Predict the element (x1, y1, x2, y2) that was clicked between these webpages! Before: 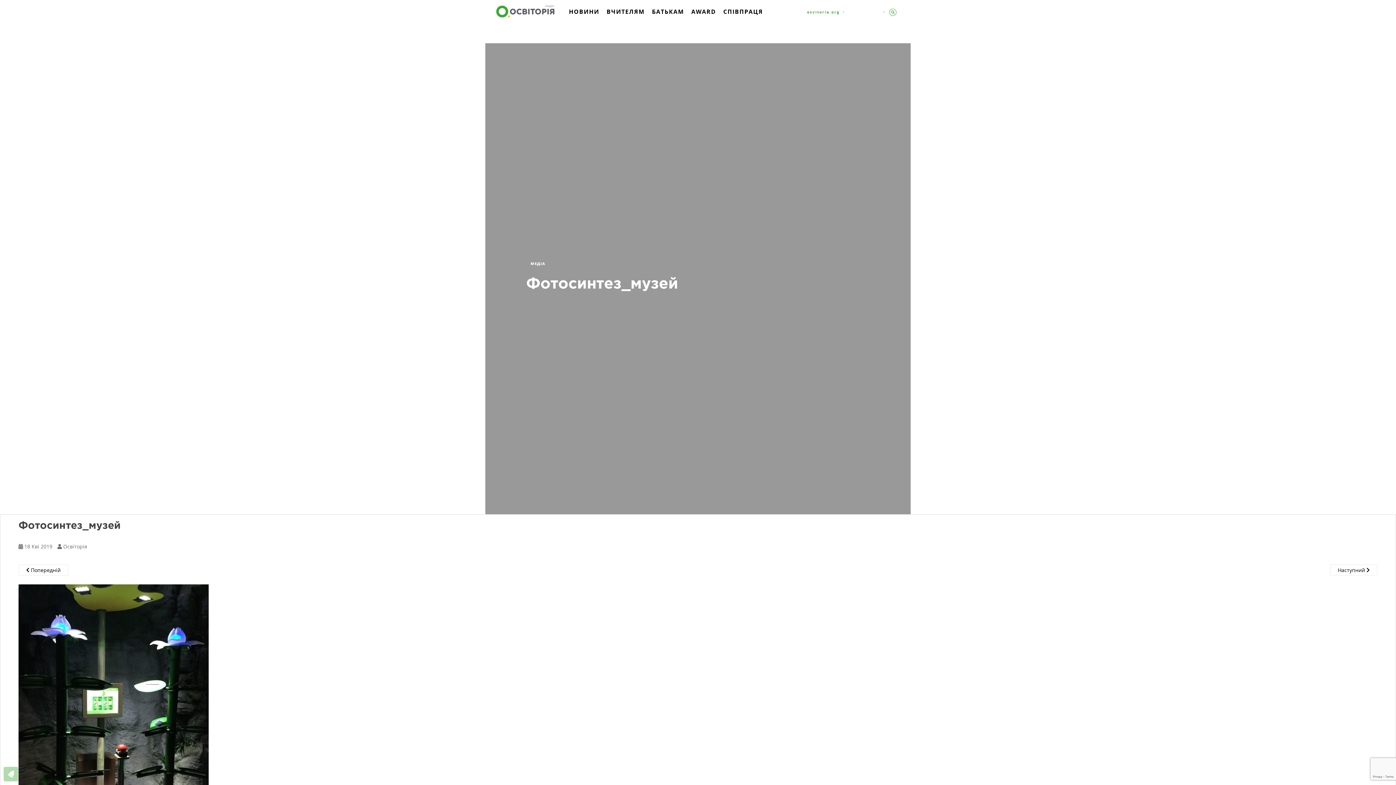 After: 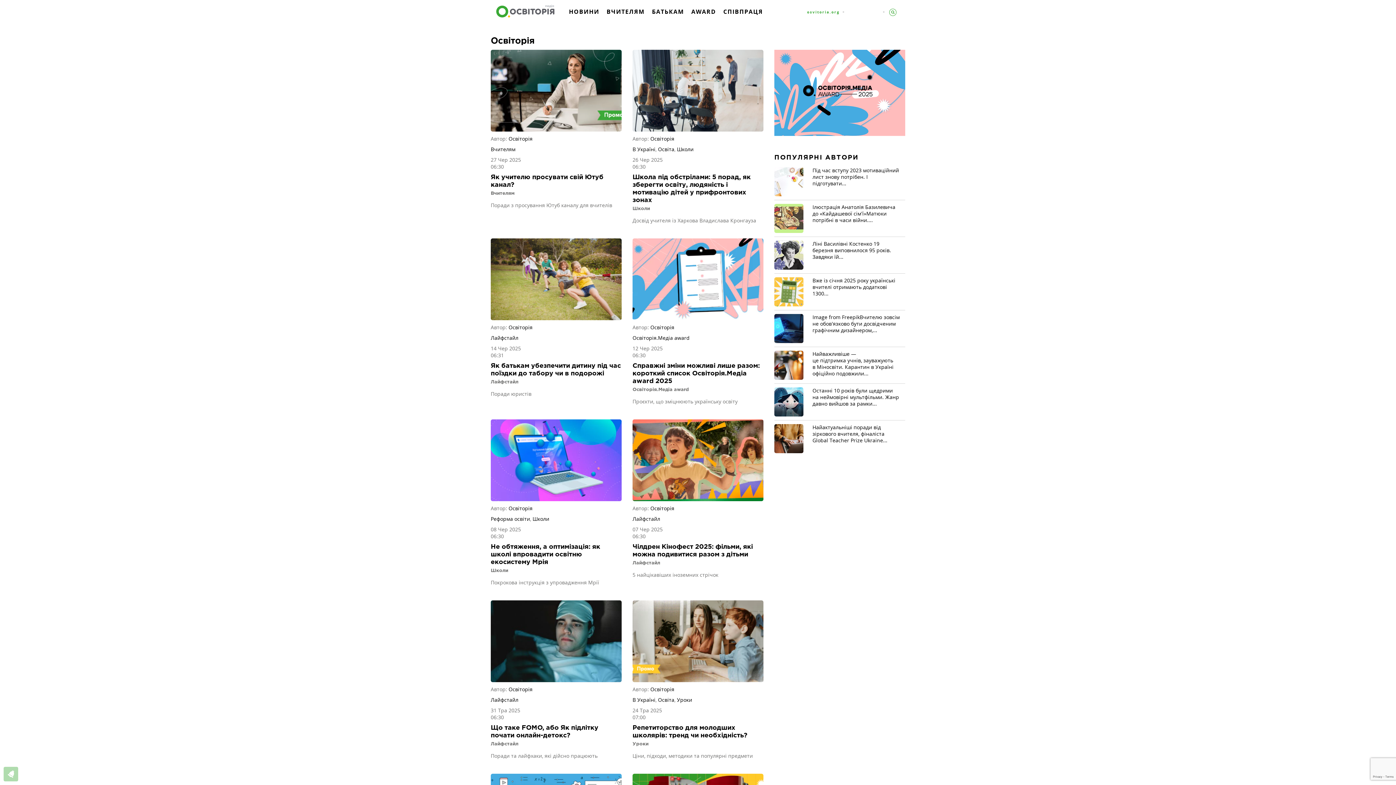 Action: bbox: (63, 543, 87, 550) label: Освіторія